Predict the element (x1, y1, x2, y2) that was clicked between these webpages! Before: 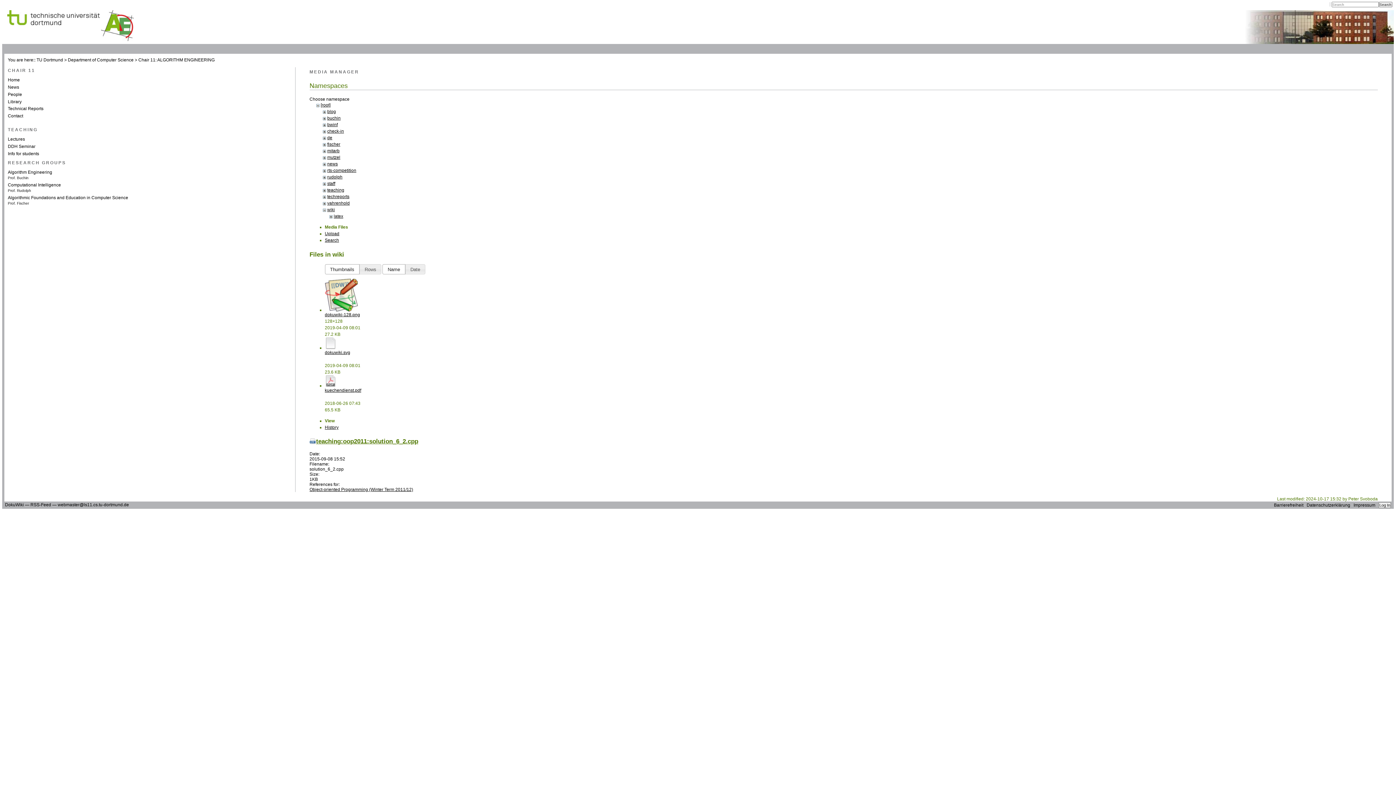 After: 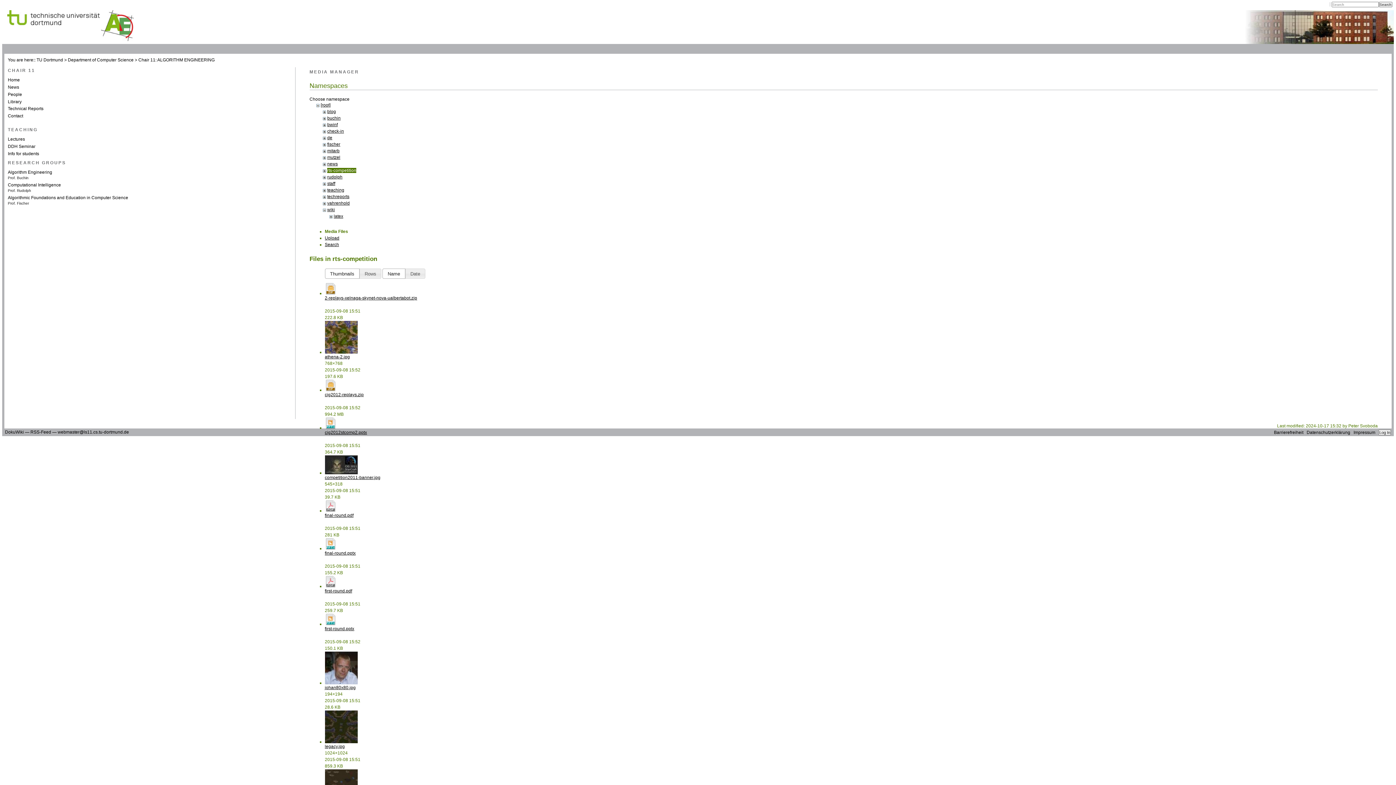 Action: bbox: (327, 168, 356, 173) label: rts-competition